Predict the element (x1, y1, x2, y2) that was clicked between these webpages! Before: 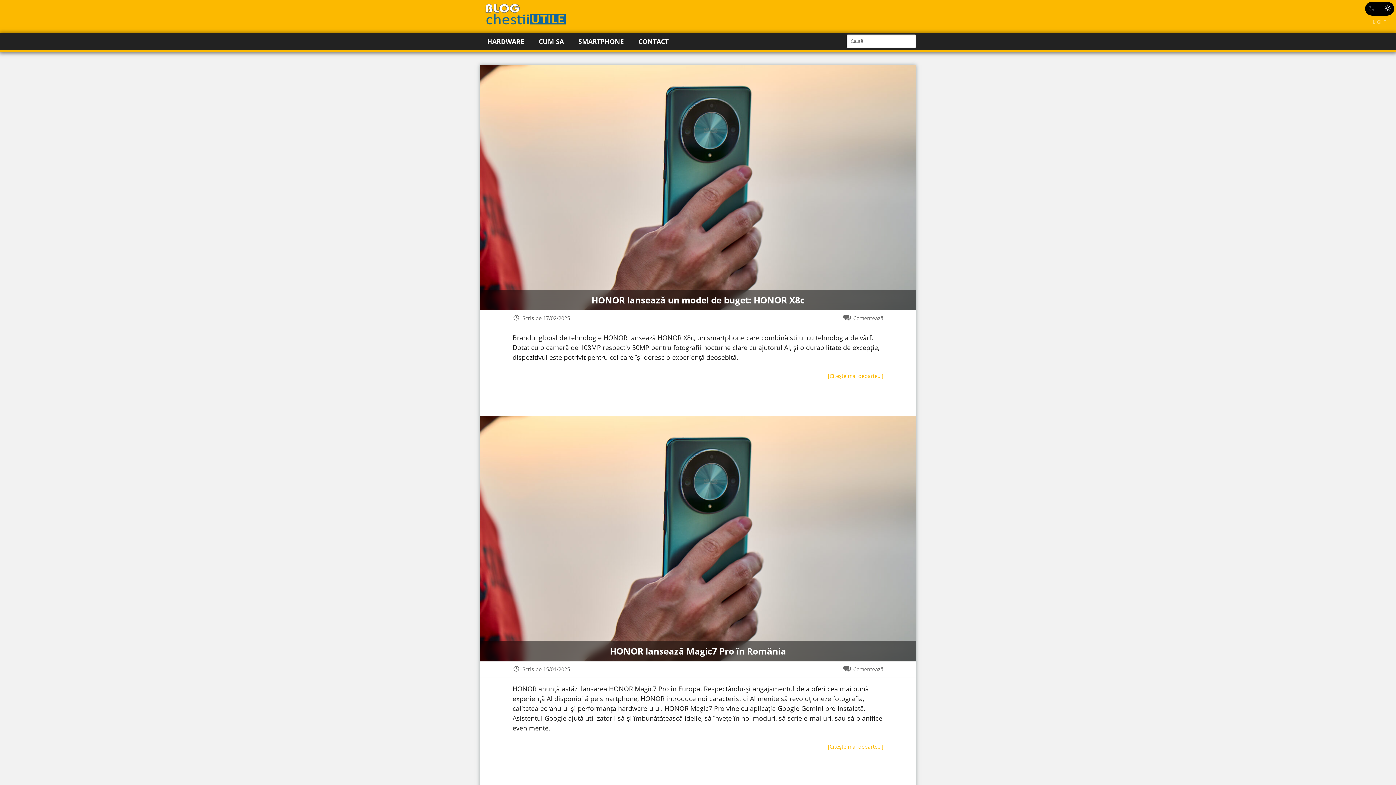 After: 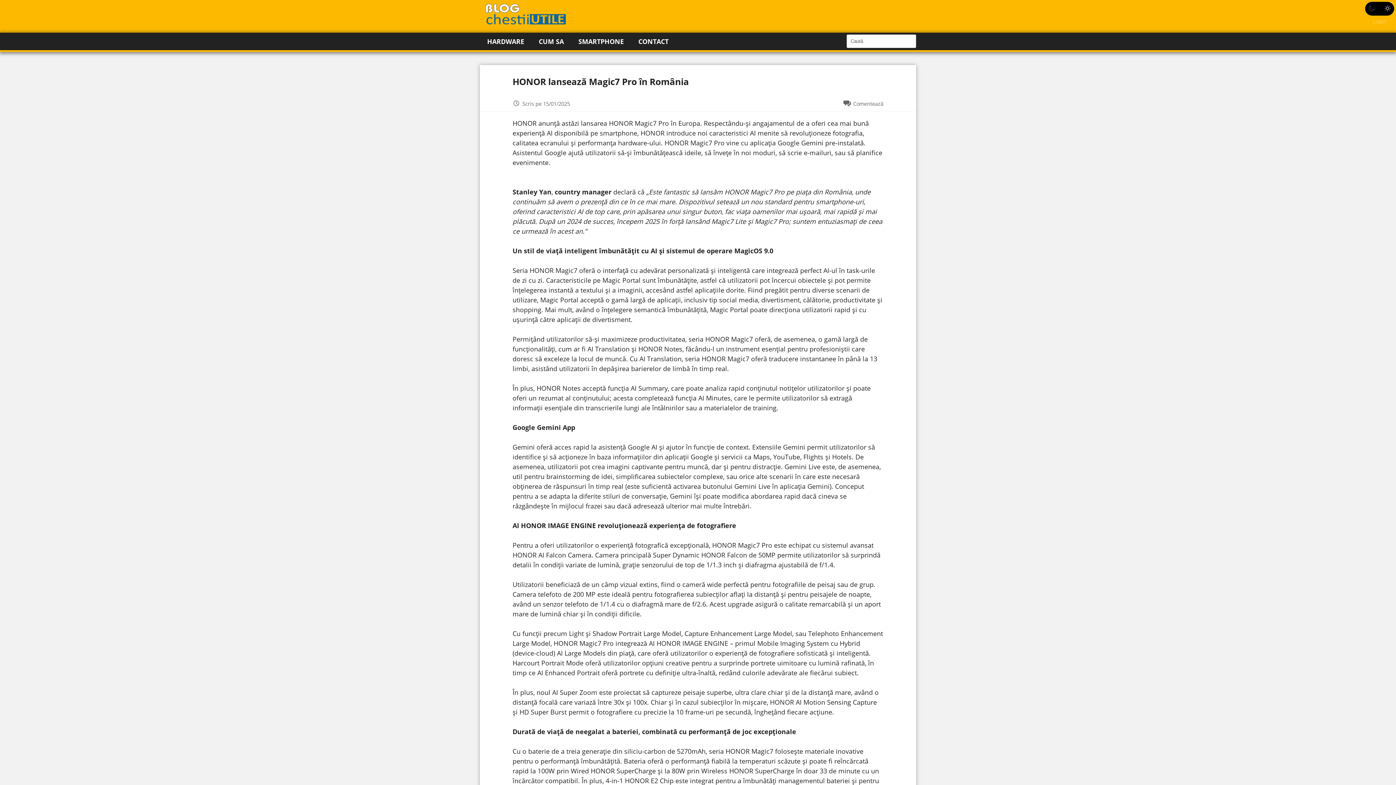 Action: bbox: (480, 416, 916, 661)